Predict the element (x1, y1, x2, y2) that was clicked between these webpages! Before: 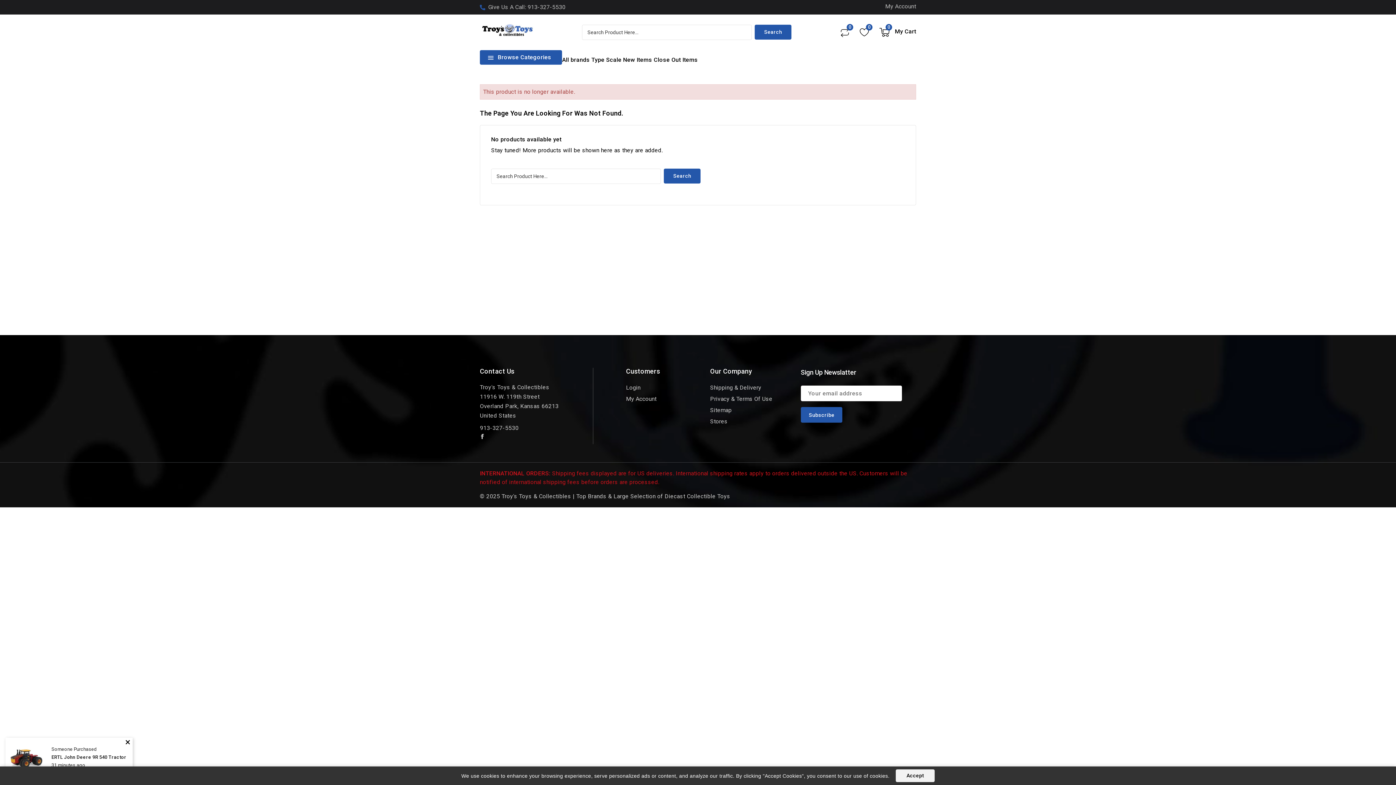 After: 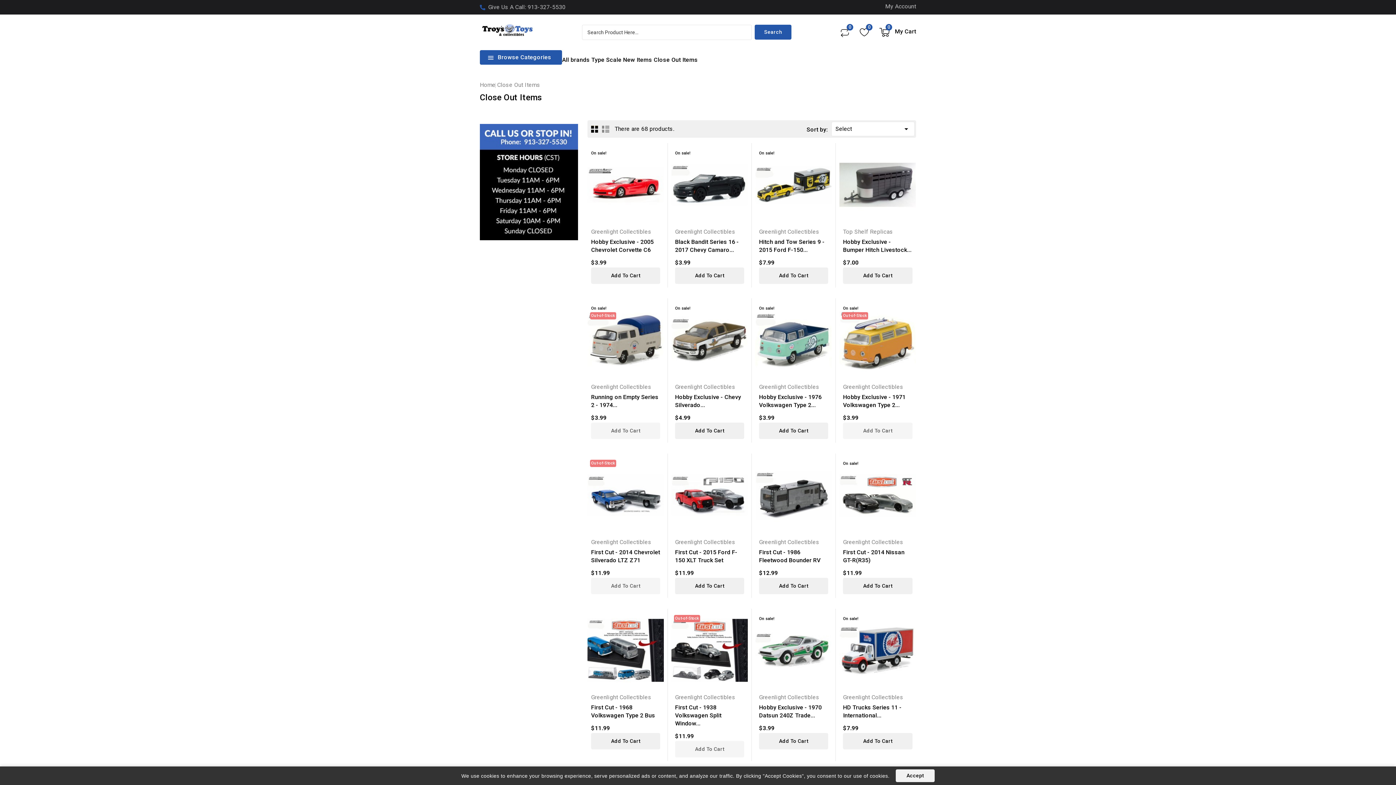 Action: label: Close Out Items bbox: (653, 50, 698, 69)